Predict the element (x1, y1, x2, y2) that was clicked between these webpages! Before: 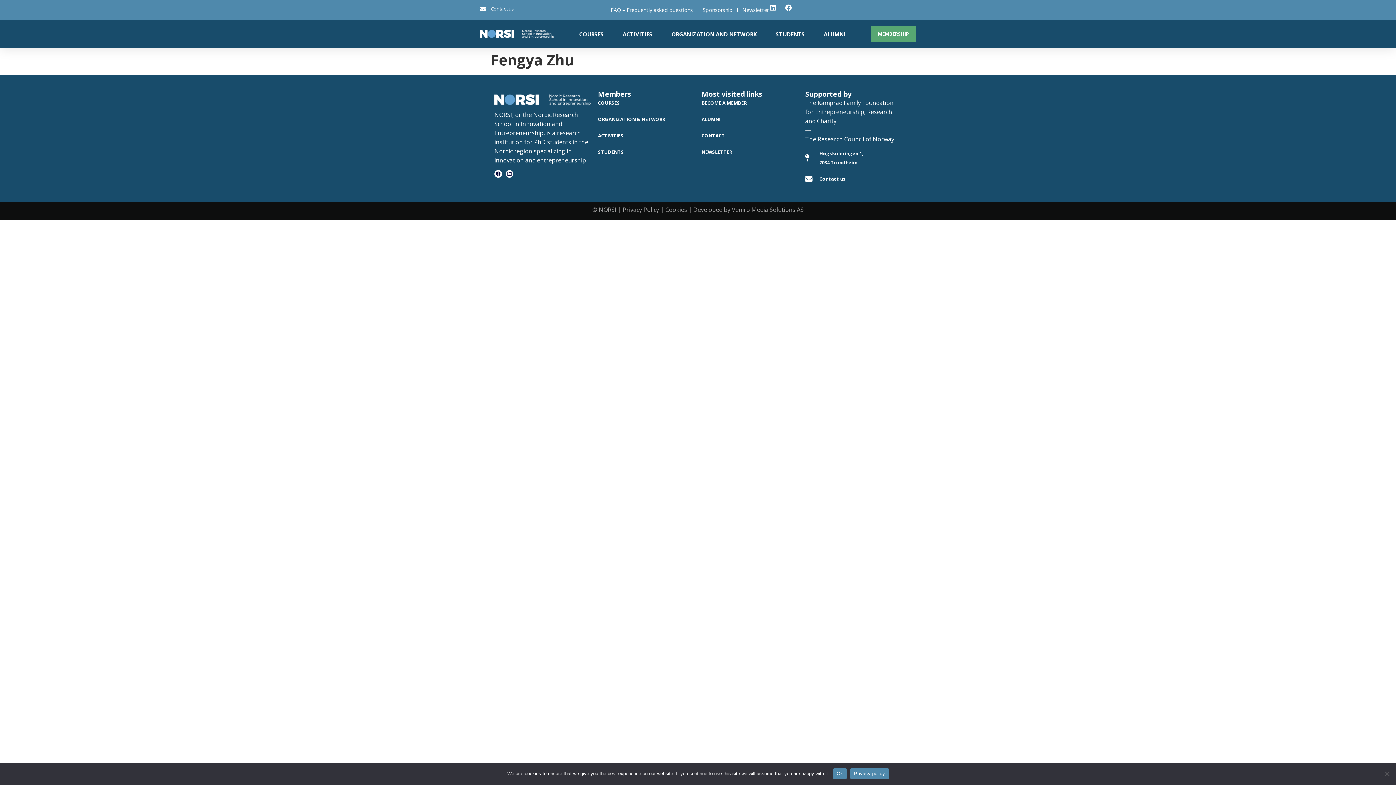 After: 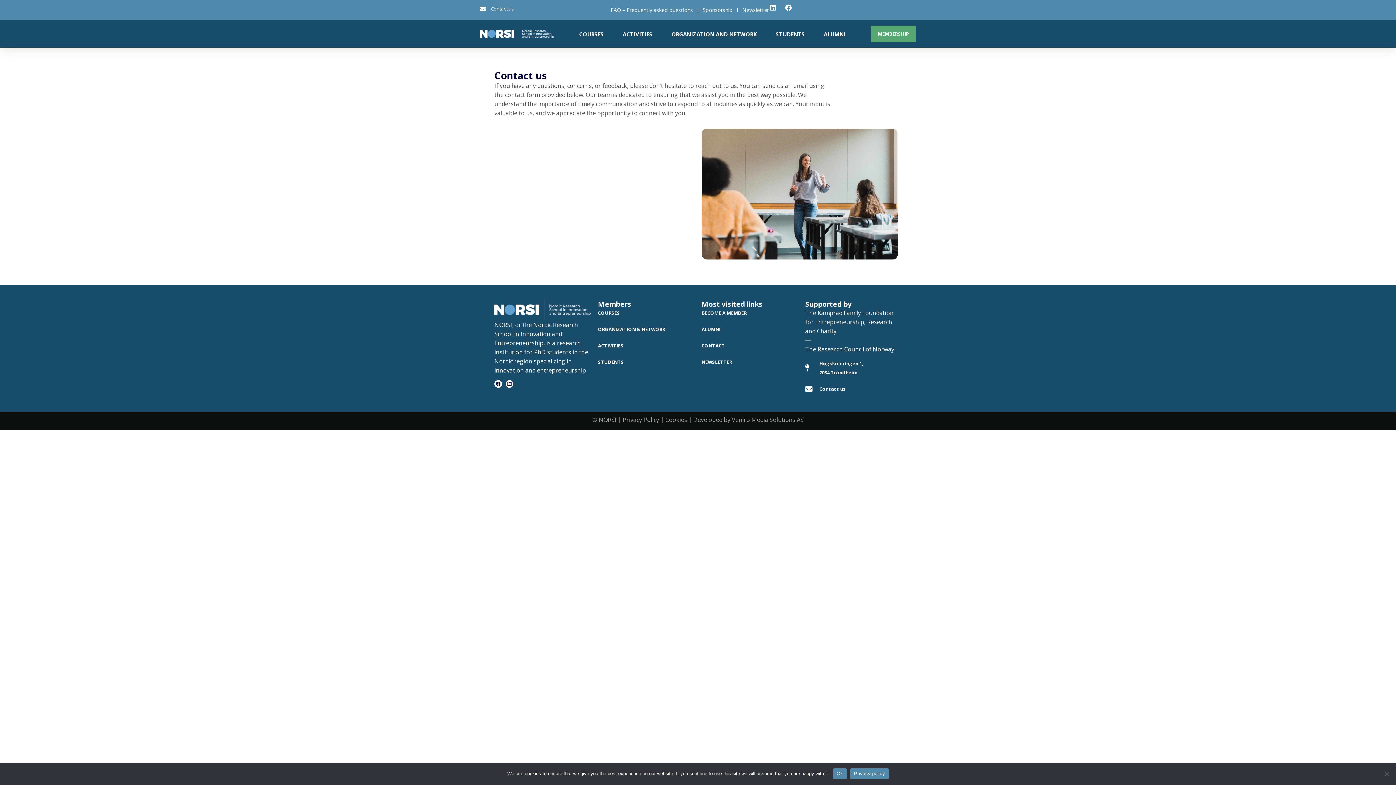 Action: label: Contact us bbox: (805, 174, 901, 183)